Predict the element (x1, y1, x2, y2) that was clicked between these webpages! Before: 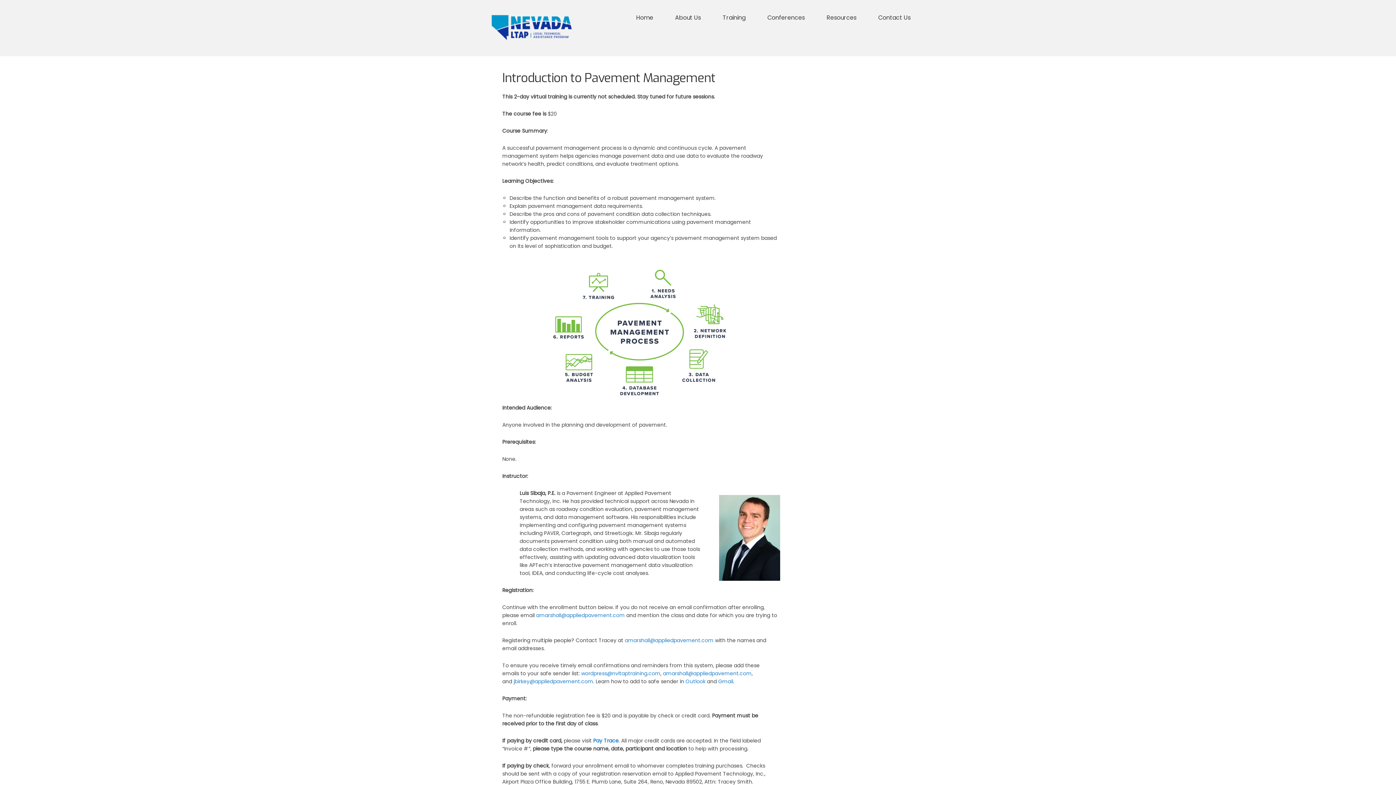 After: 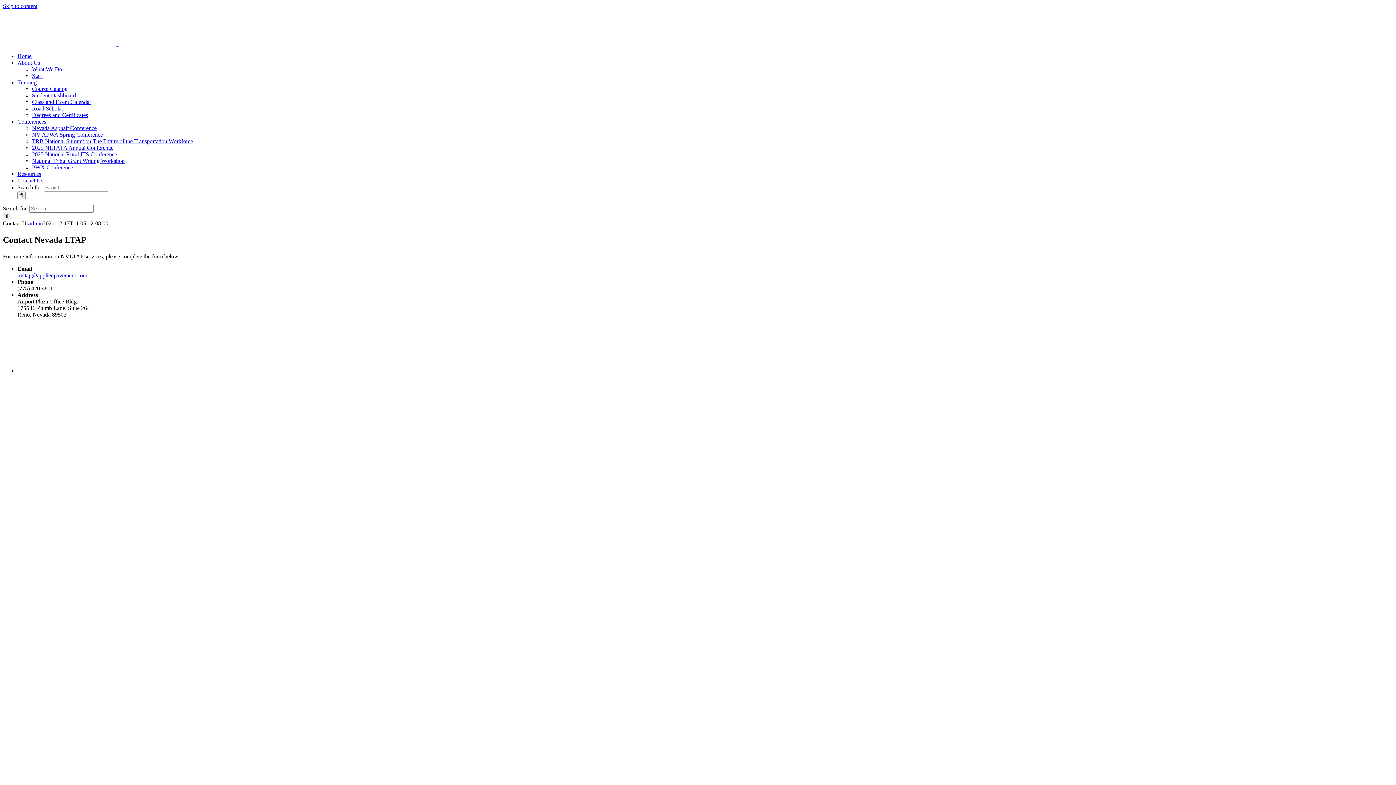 Action: bbox: (863, 13, 910, 21) label: Contact Us